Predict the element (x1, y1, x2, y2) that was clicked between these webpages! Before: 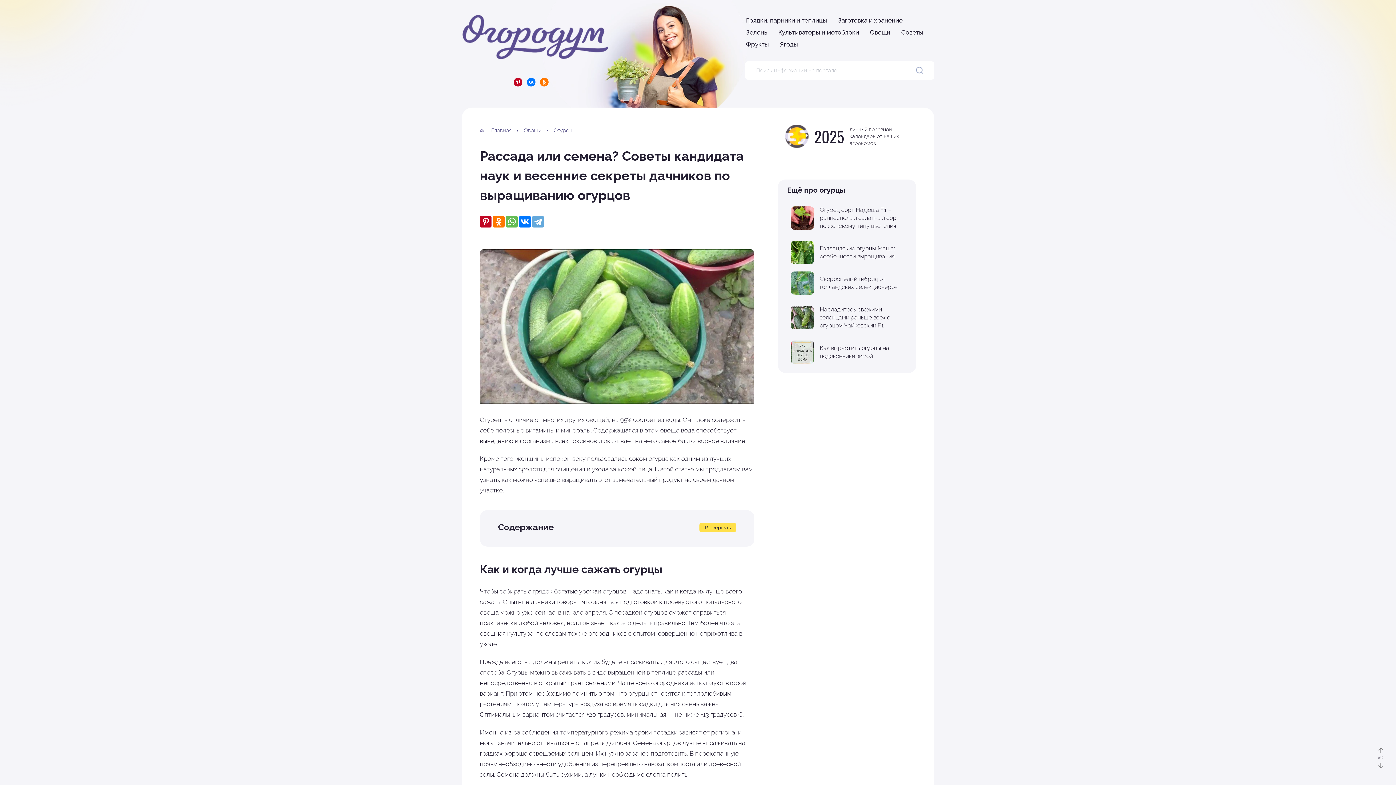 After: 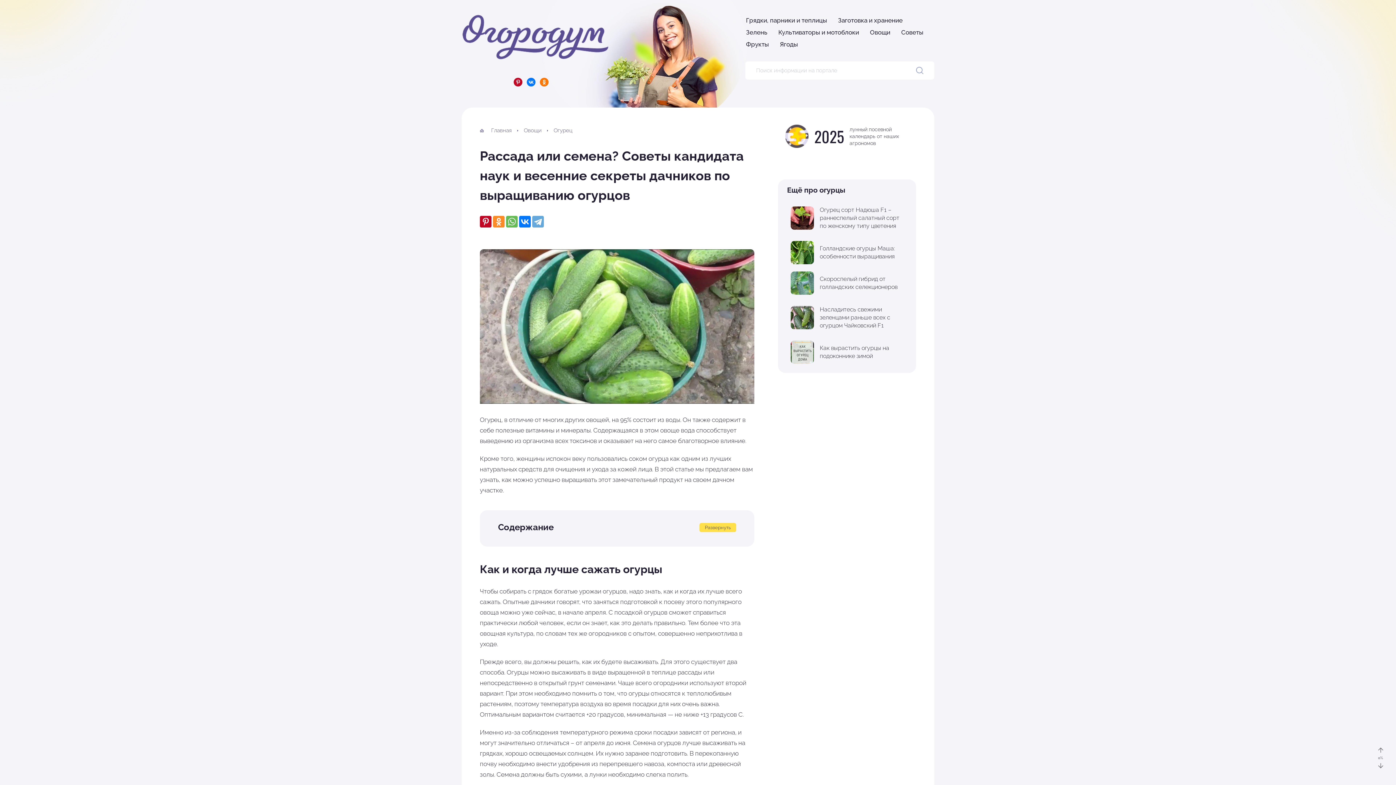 Action: bbox: (493, 215, 504, 227)